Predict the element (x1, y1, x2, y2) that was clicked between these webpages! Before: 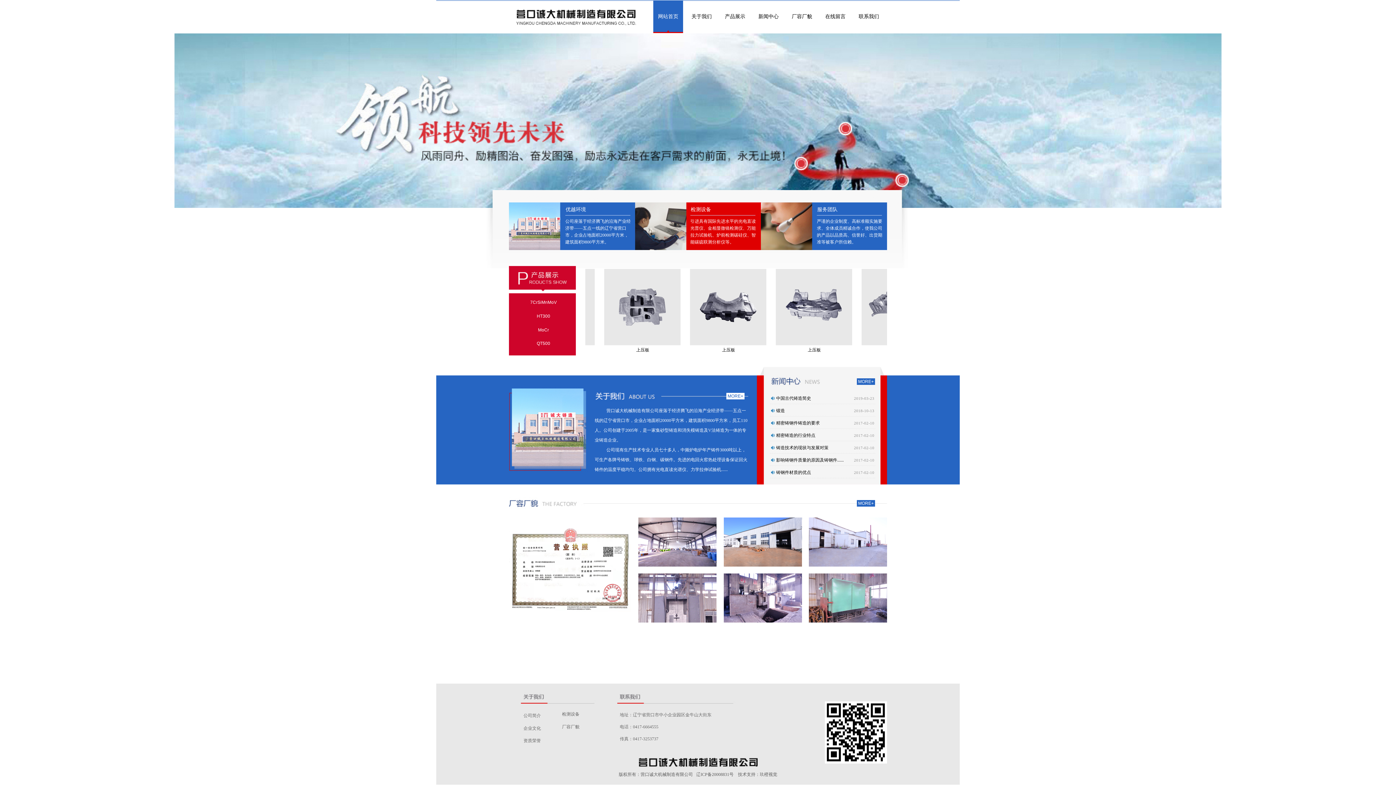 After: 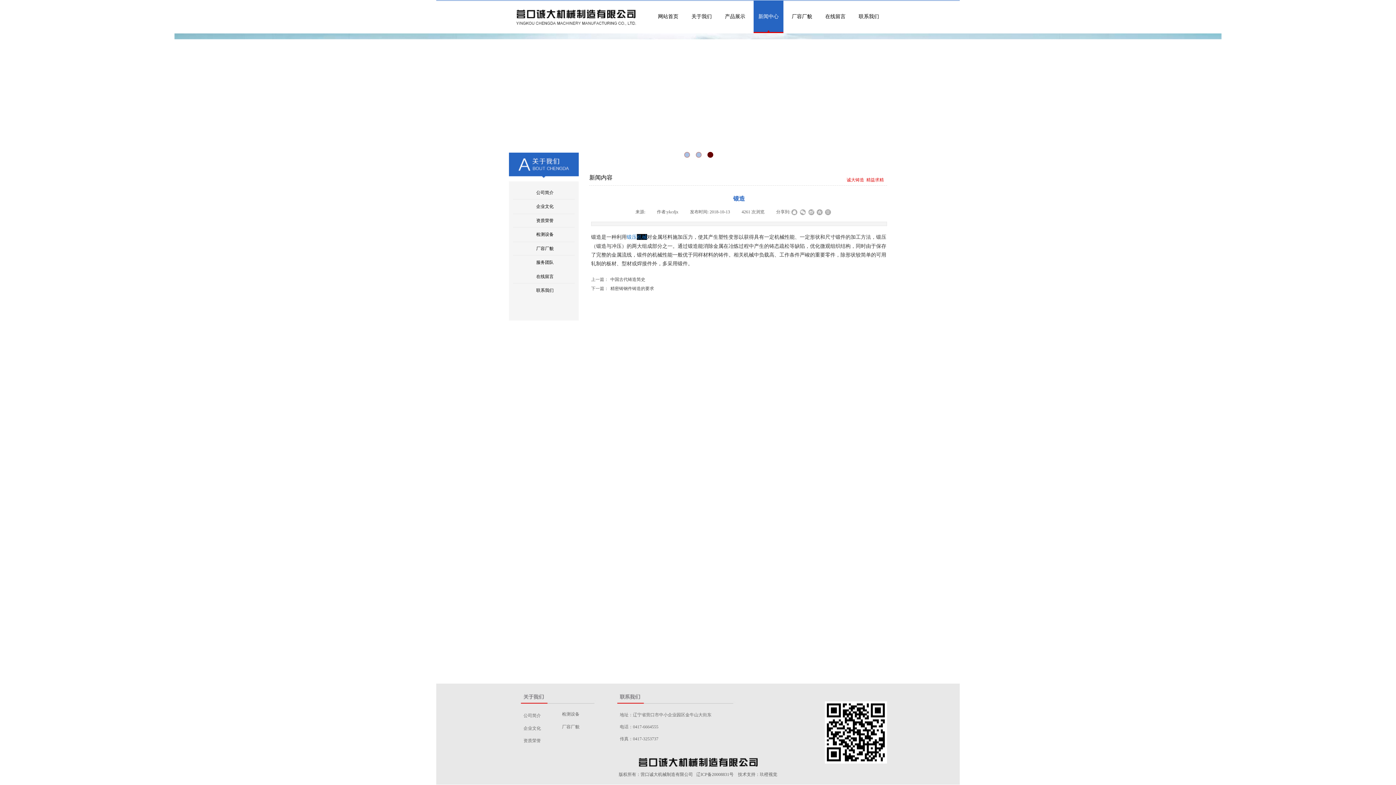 Action: label: 锻造 bbox: (776, 406, 785, 415)